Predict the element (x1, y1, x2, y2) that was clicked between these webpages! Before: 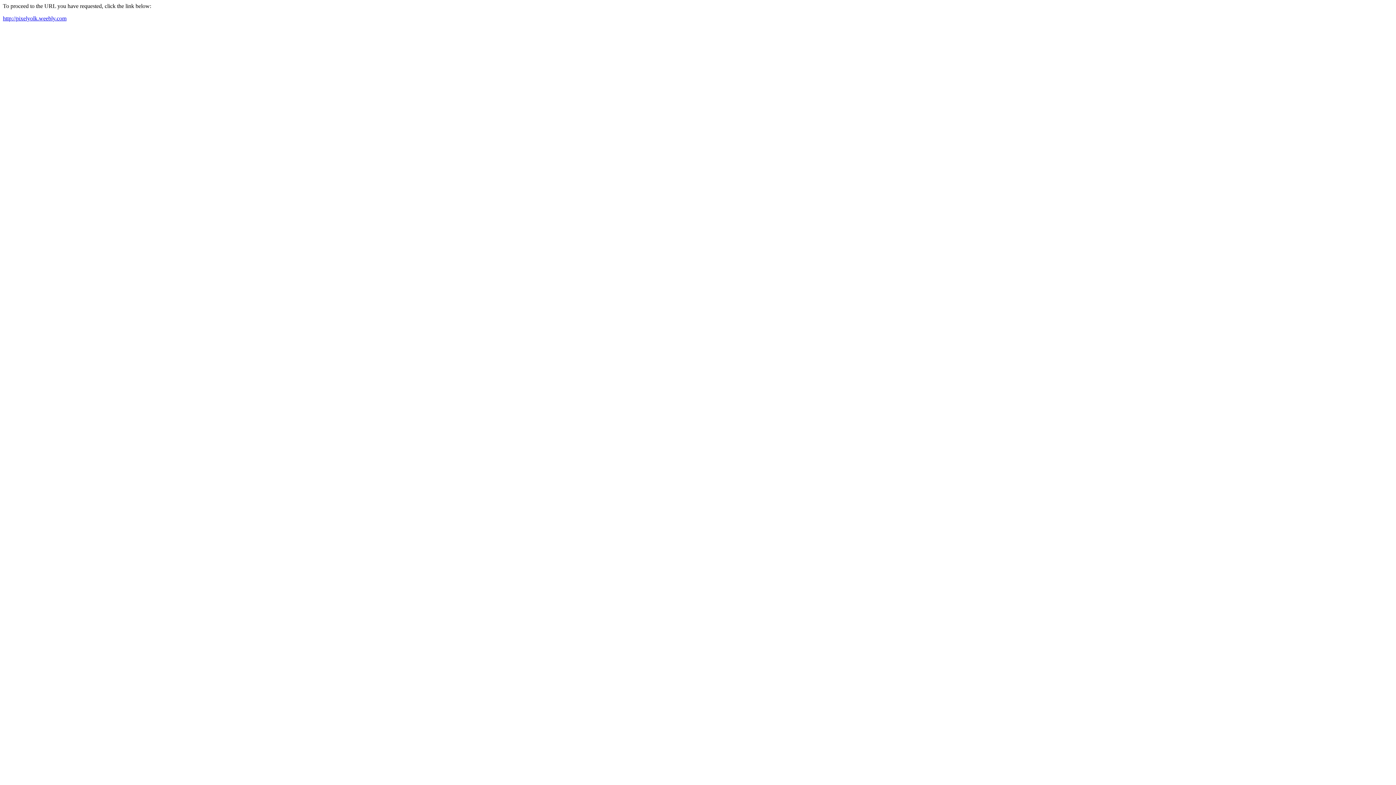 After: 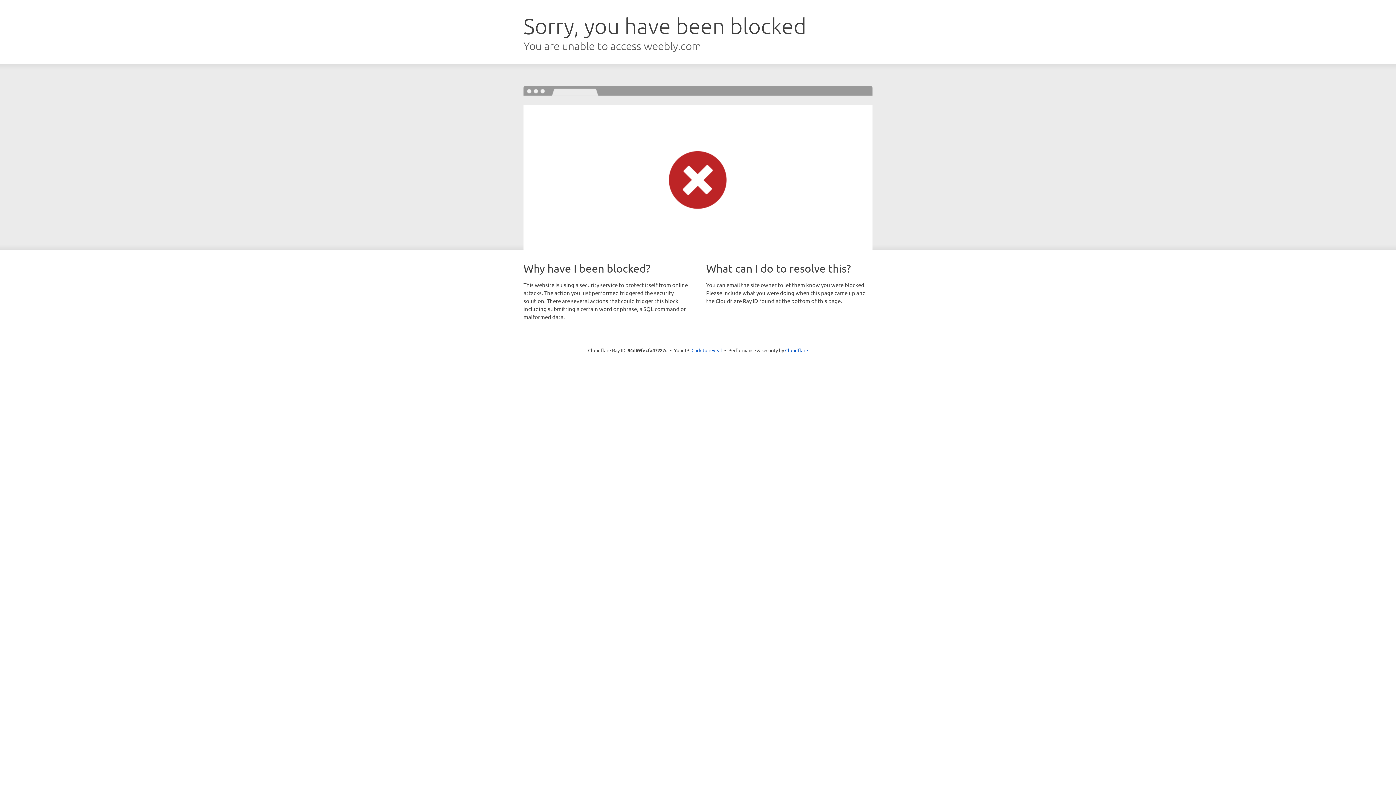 Action: bbox: (2, 15, 66, 21) label: http://pixelyolk.weebly.com